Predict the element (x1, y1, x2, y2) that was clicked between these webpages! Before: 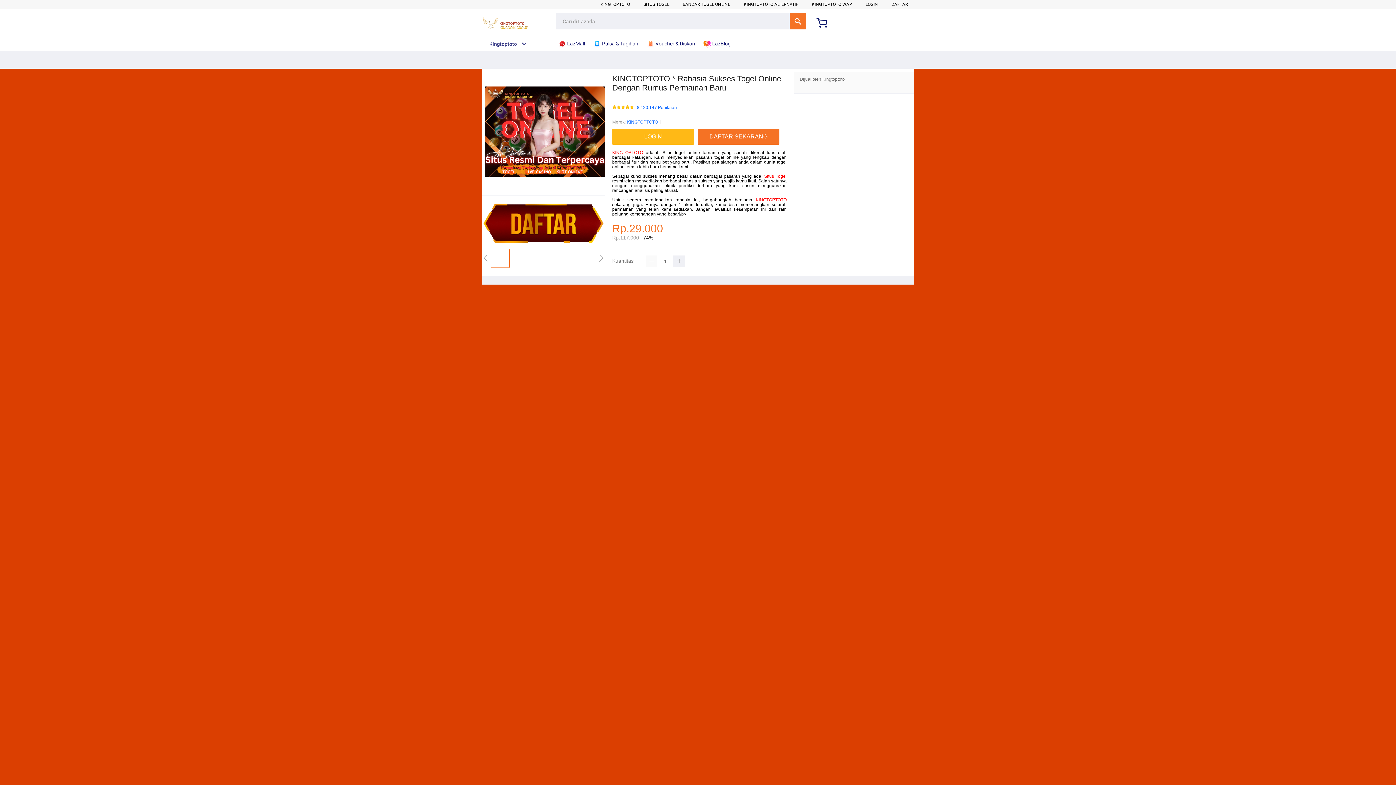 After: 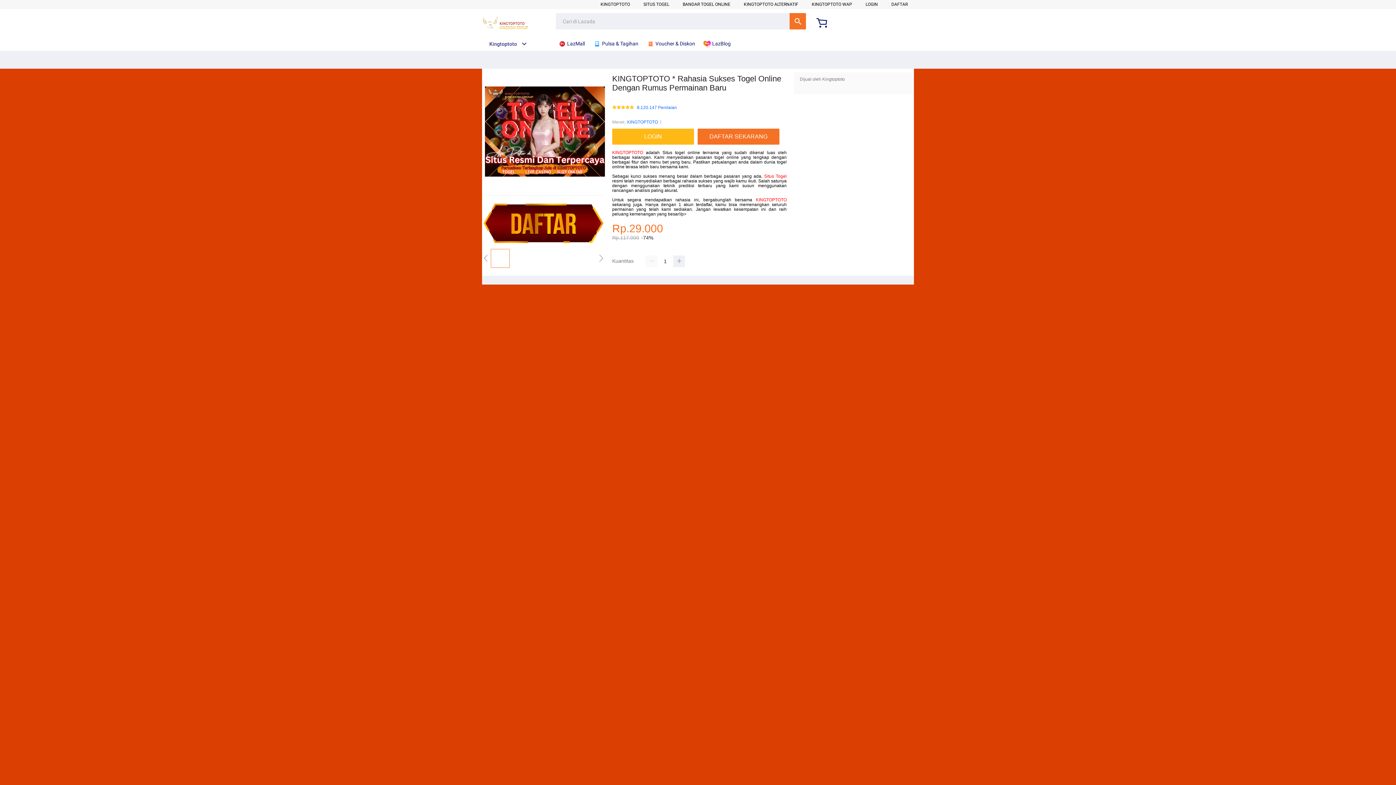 Action: bbox: (612, 150, 643, 155) label: KINGTOPTOTO